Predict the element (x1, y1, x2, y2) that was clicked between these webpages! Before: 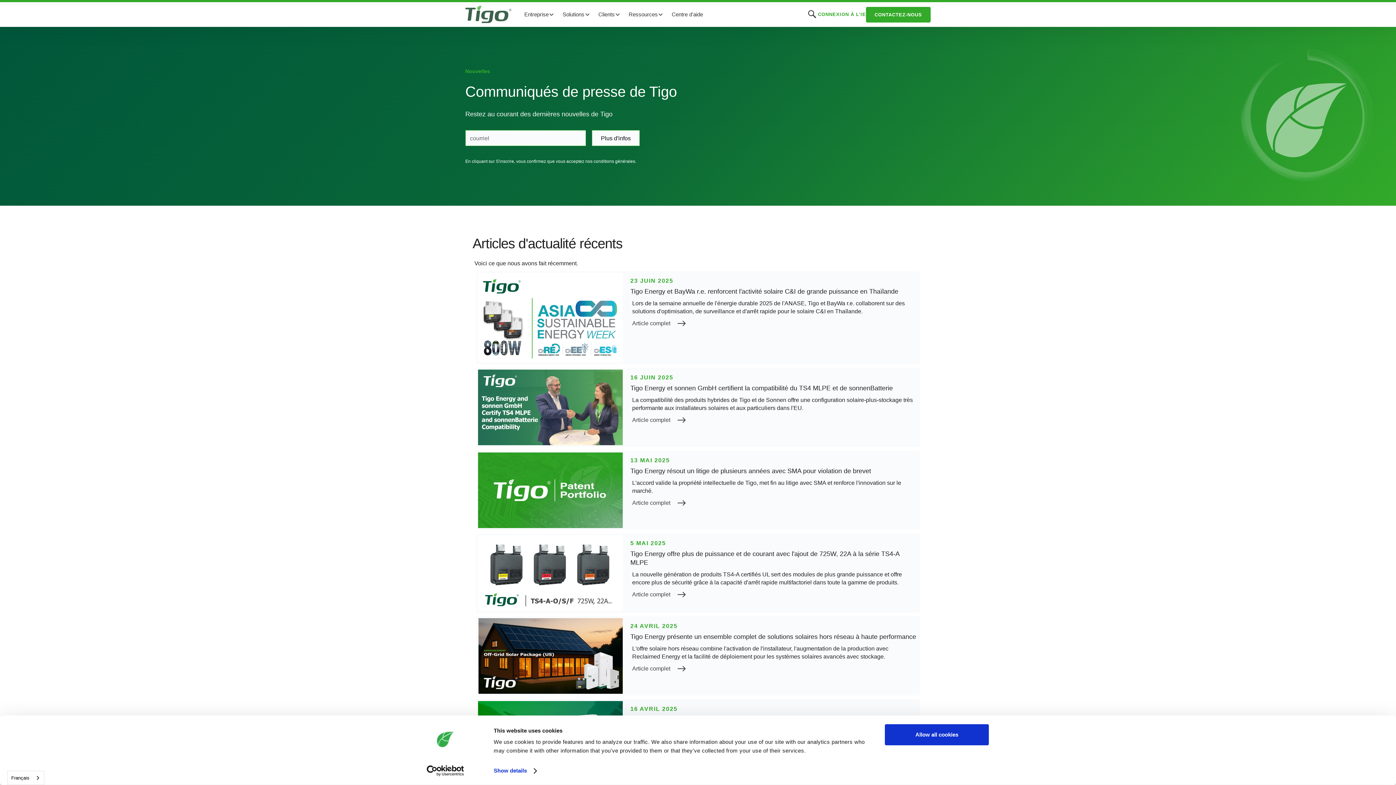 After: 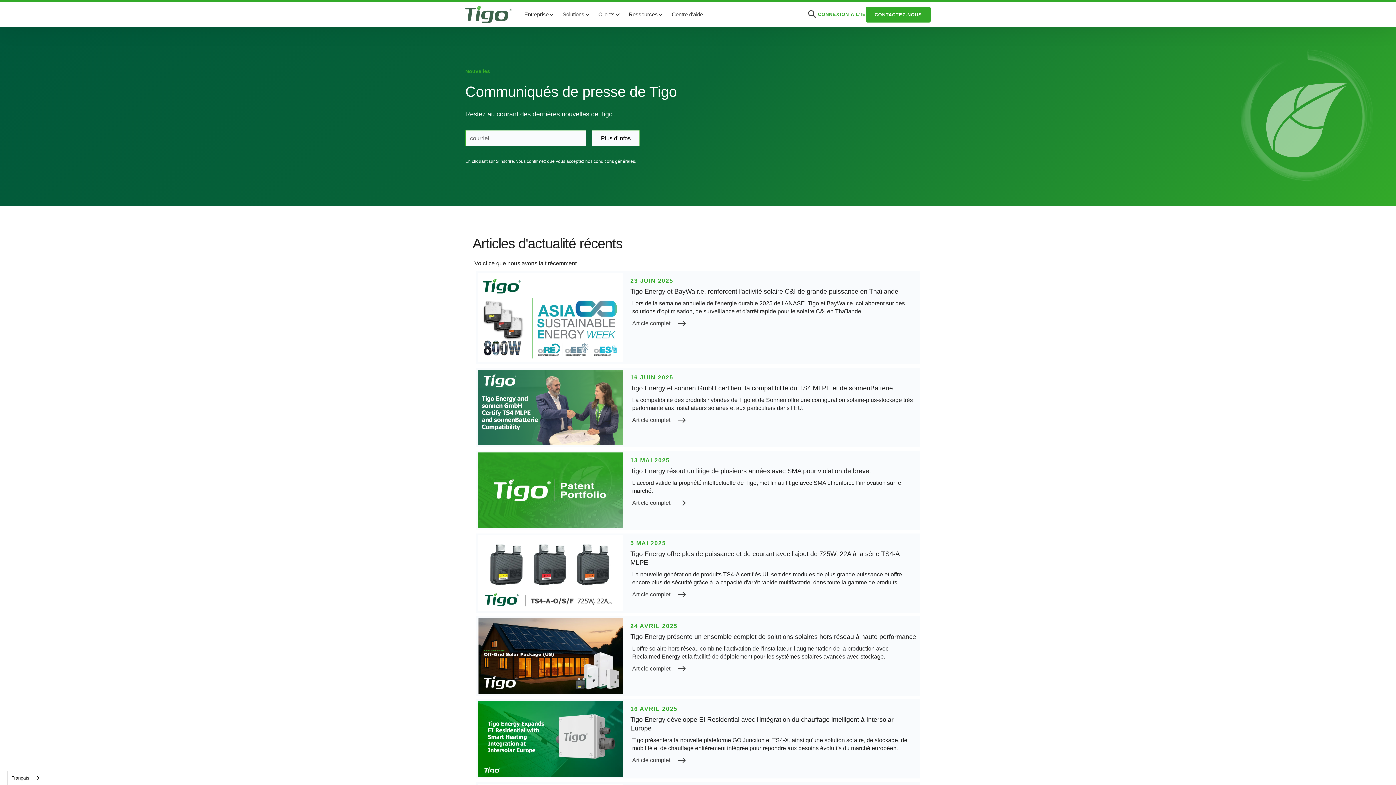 Action: bbox: (593, 158, 635, 164) label: conditions générales